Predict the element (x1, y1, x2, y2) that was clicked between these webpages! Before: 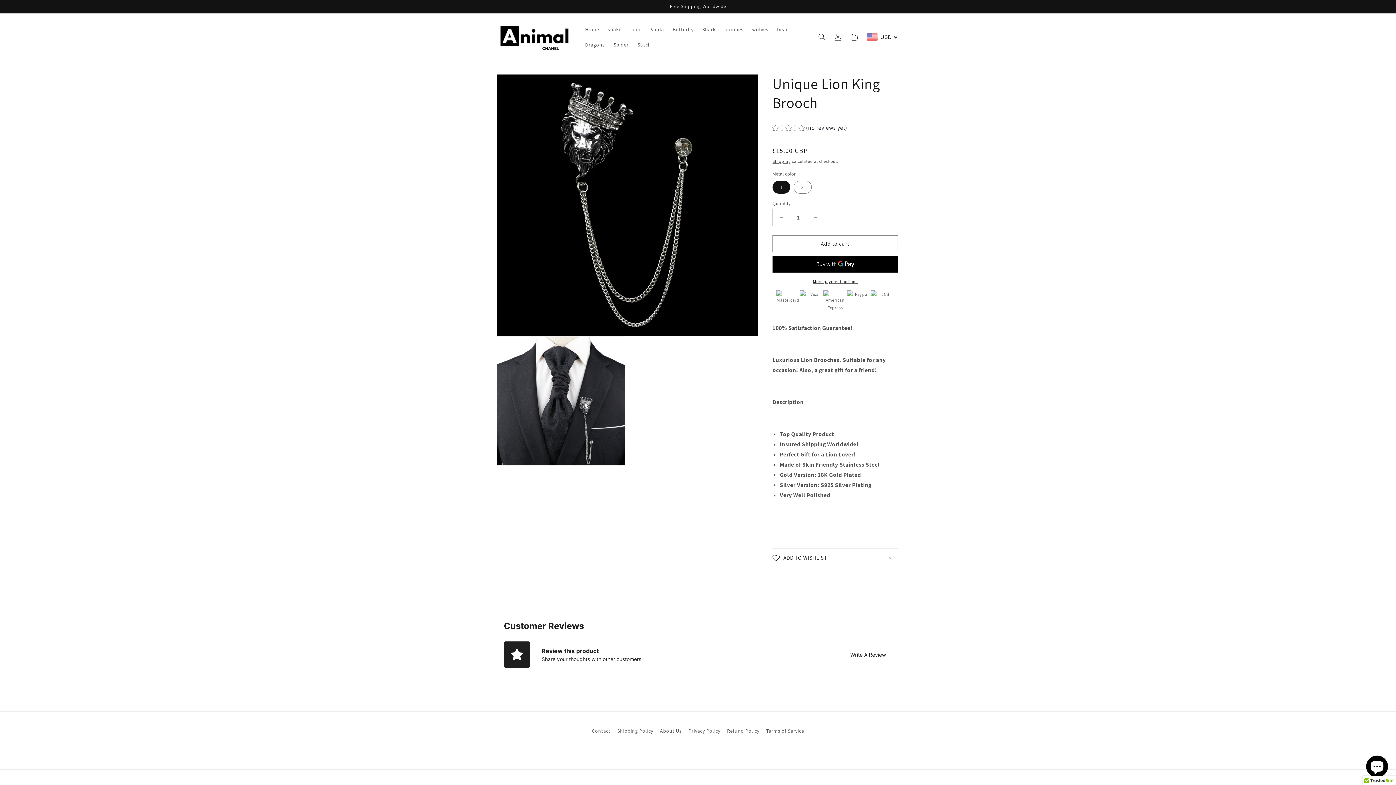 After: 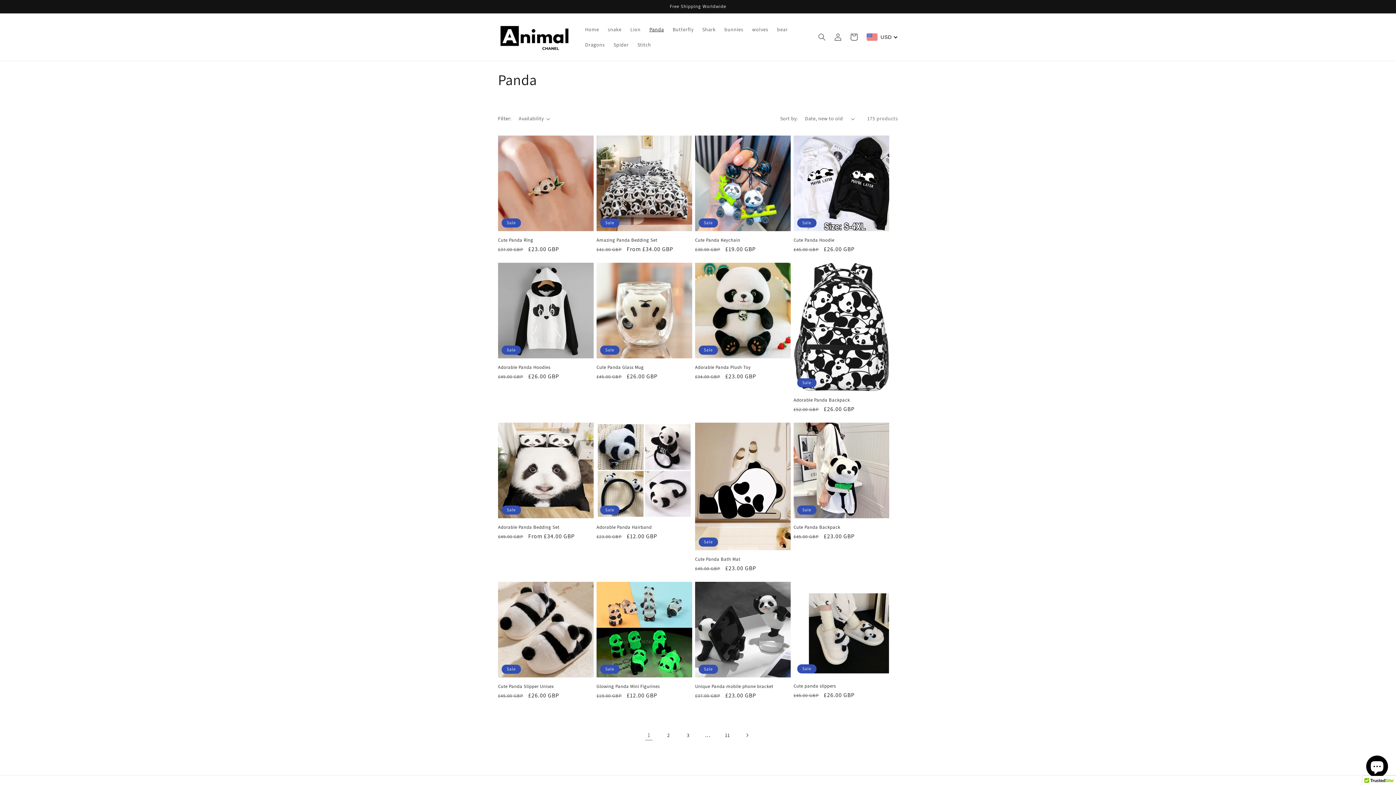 Action: label: Panda bbox: (645, 21, 668, 37)